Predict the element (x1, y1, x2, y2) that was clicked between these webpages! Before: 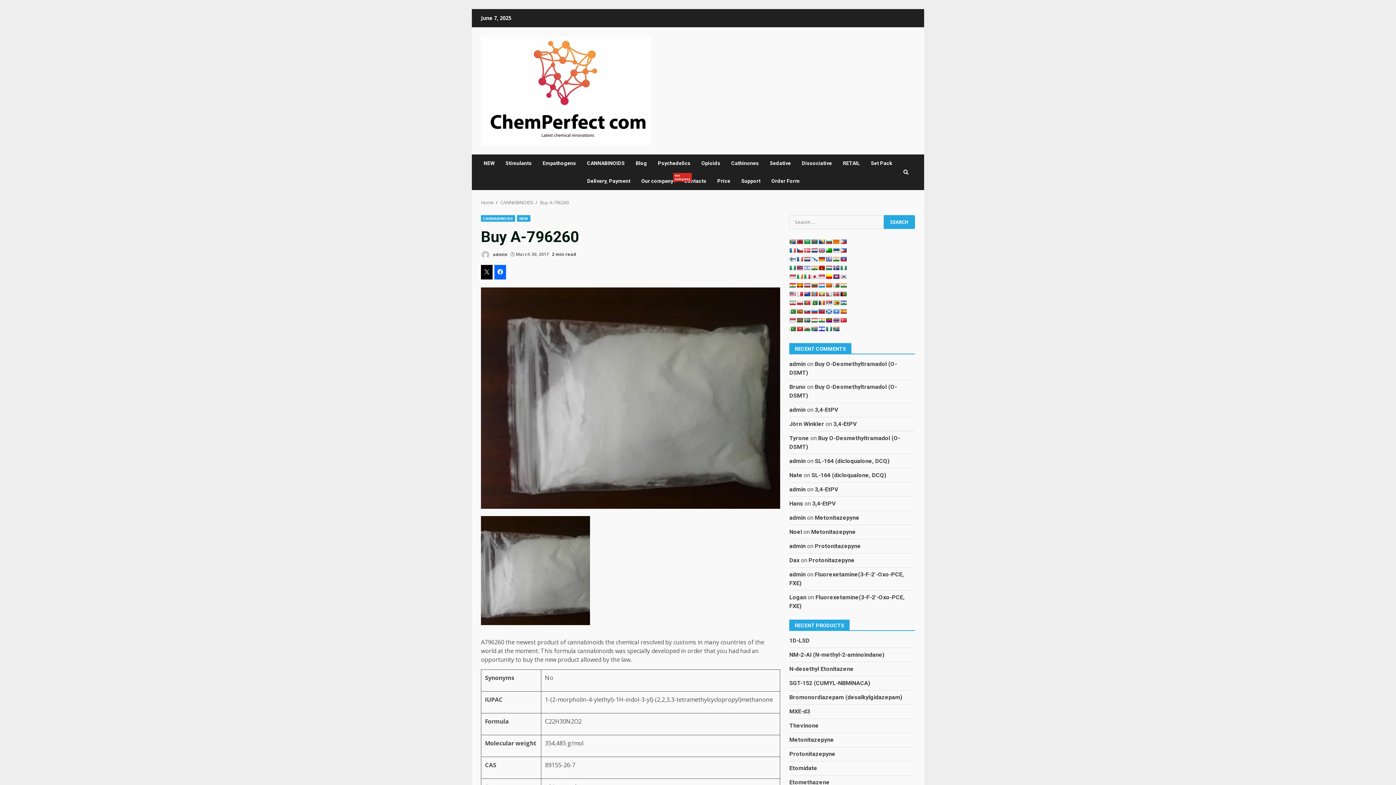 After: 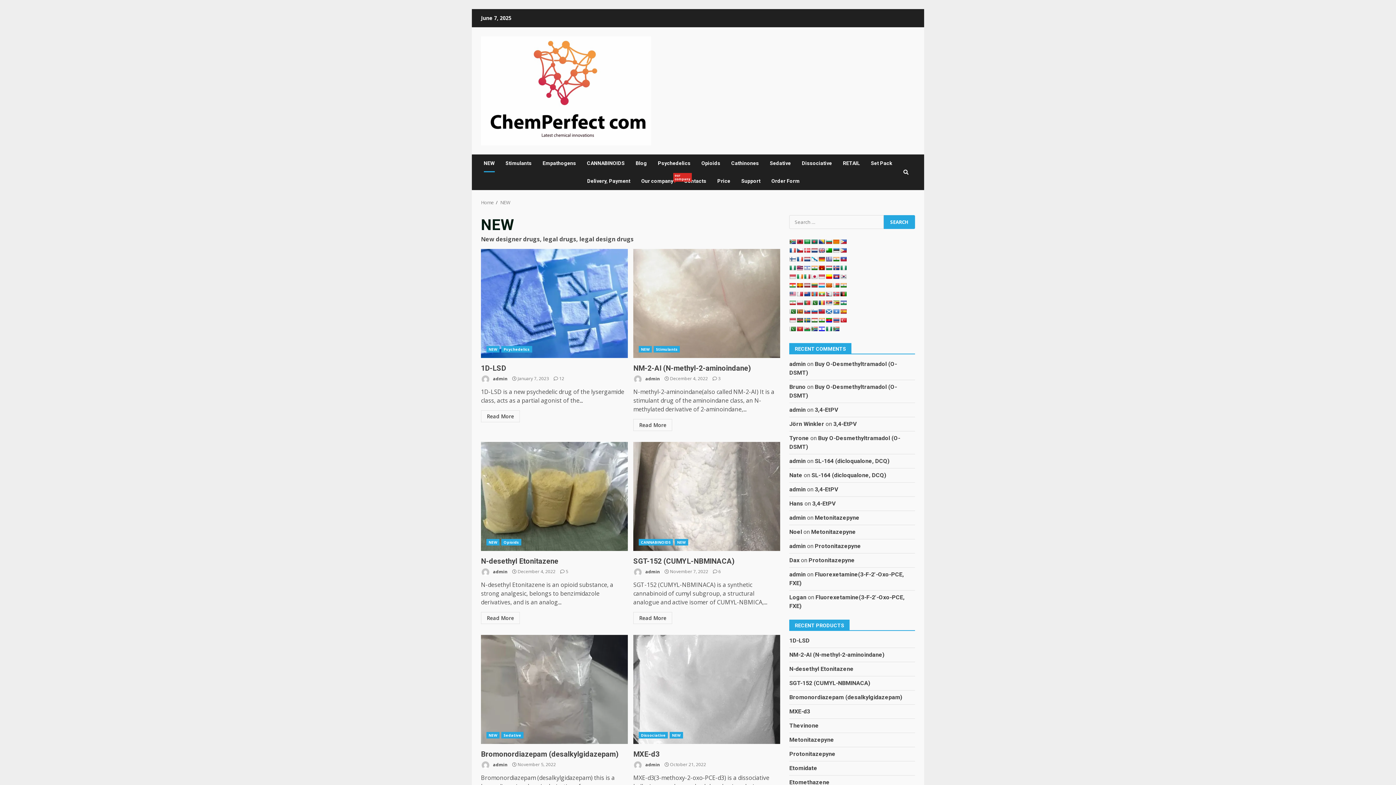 Action: bbox: (483, 154, 500, 172) label: NEW